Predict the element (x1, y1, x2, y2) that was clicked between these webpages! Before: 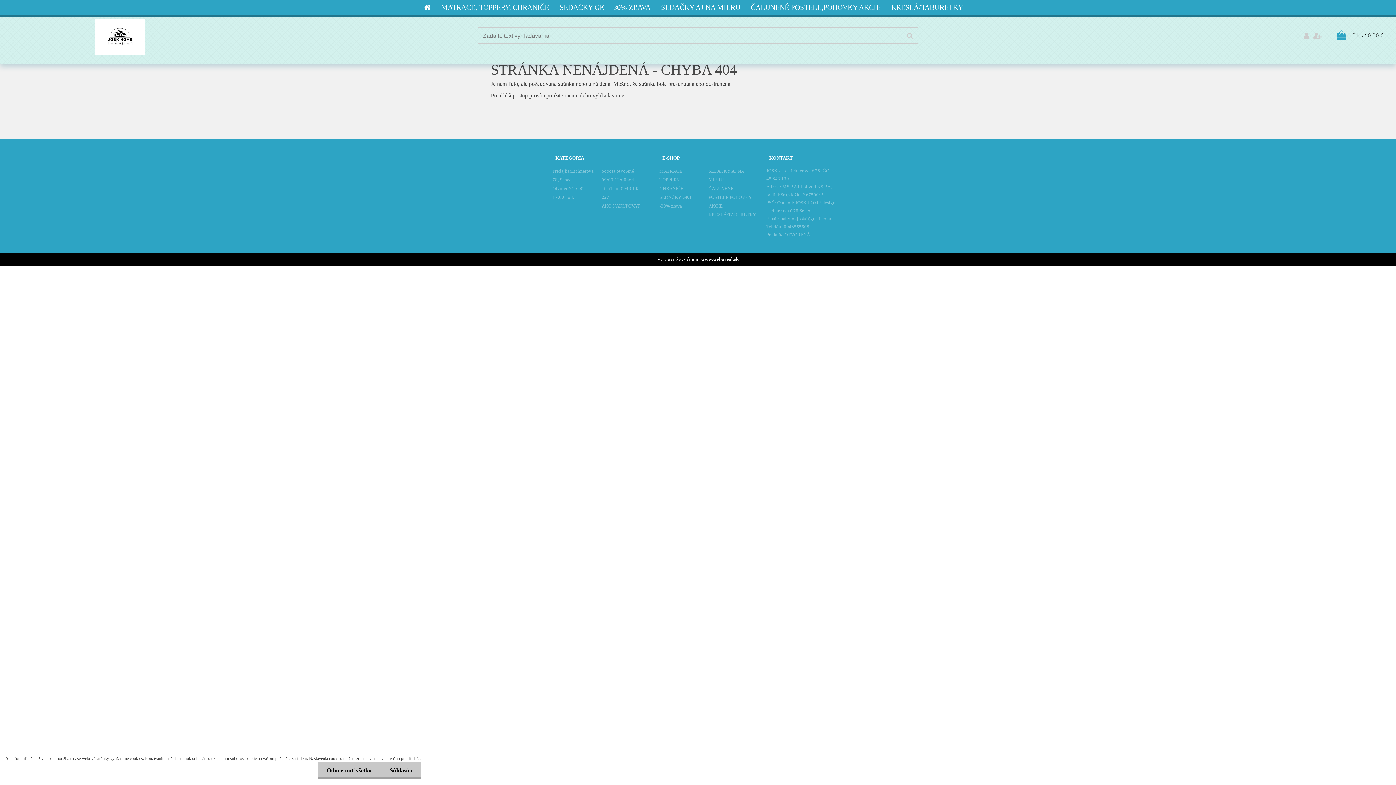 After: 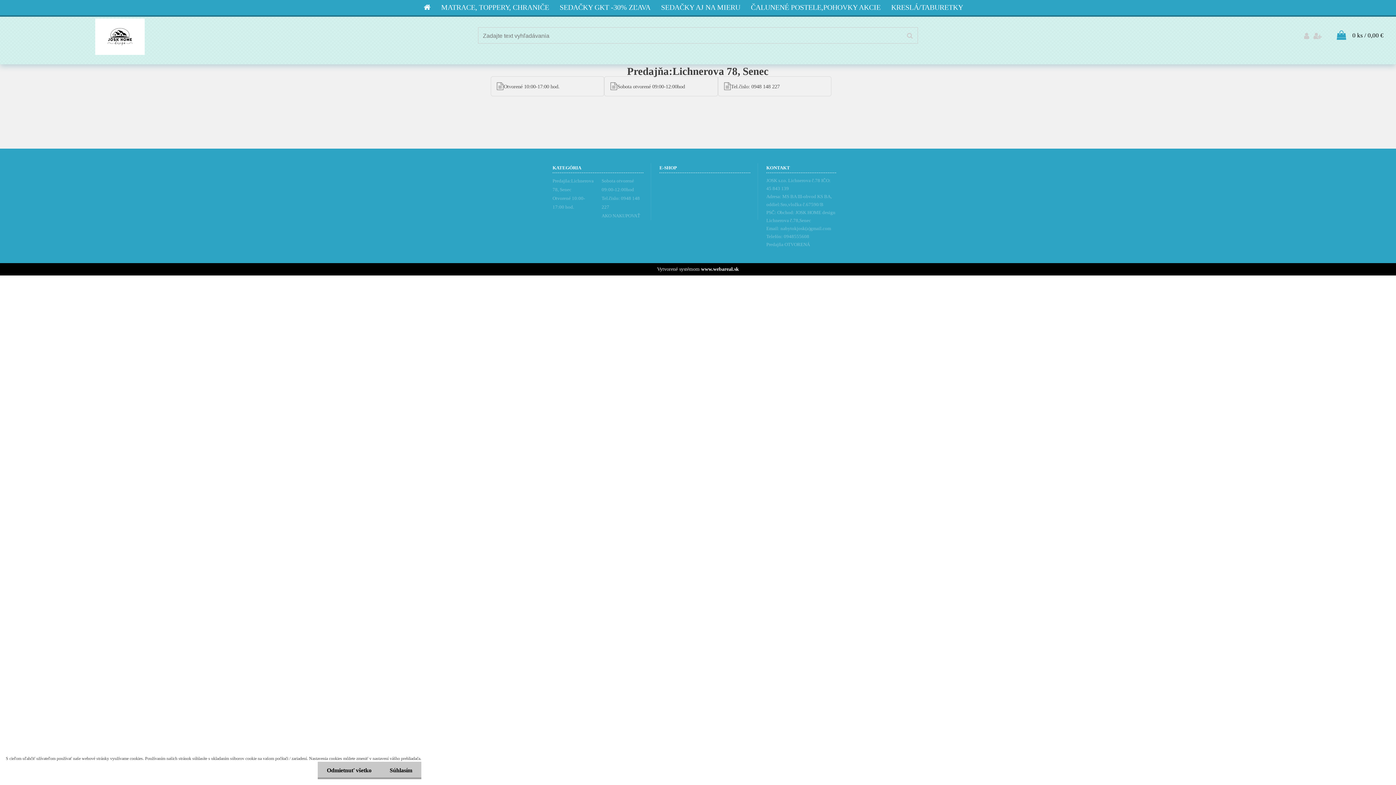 Action: label: Predajňa:Lichnerova 78, Senec bbox: (552, 166, 594, 184)